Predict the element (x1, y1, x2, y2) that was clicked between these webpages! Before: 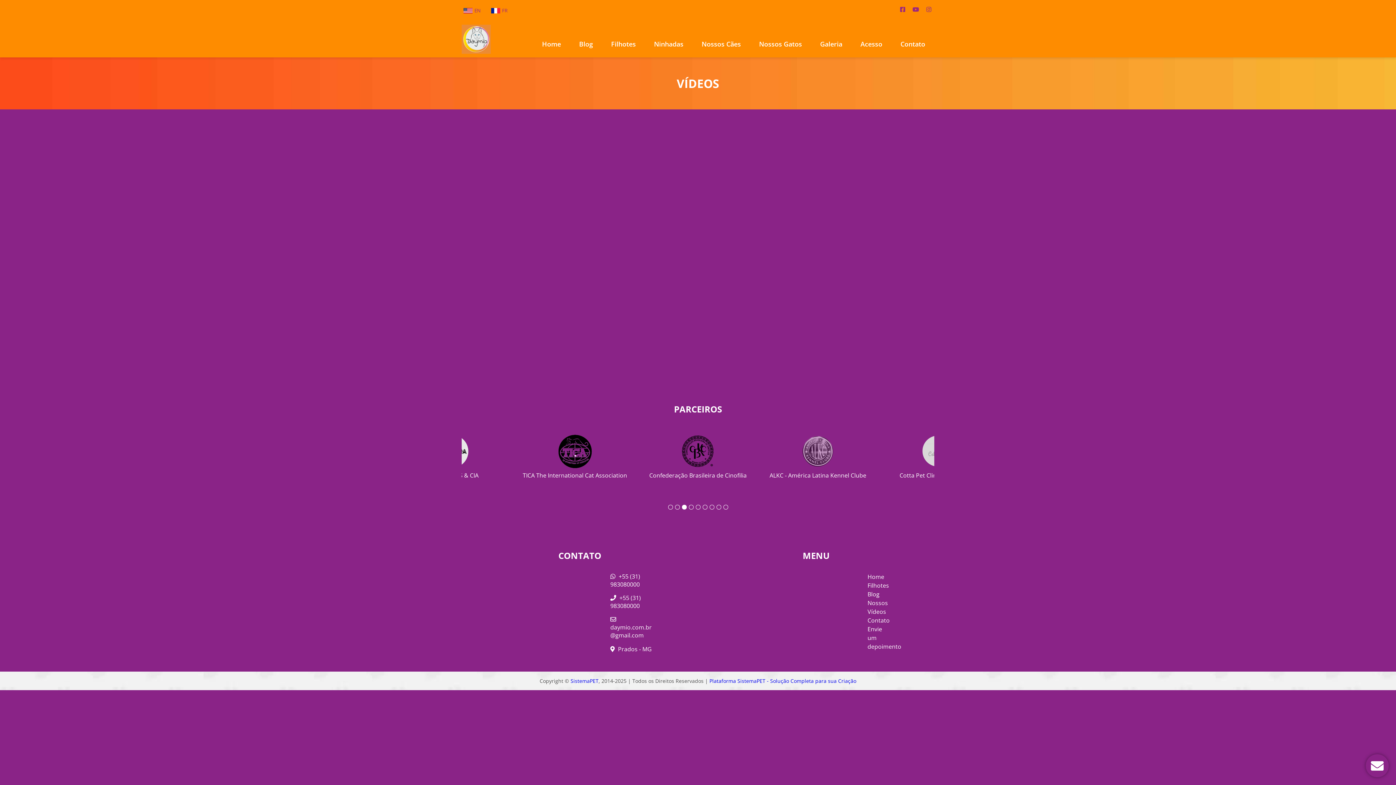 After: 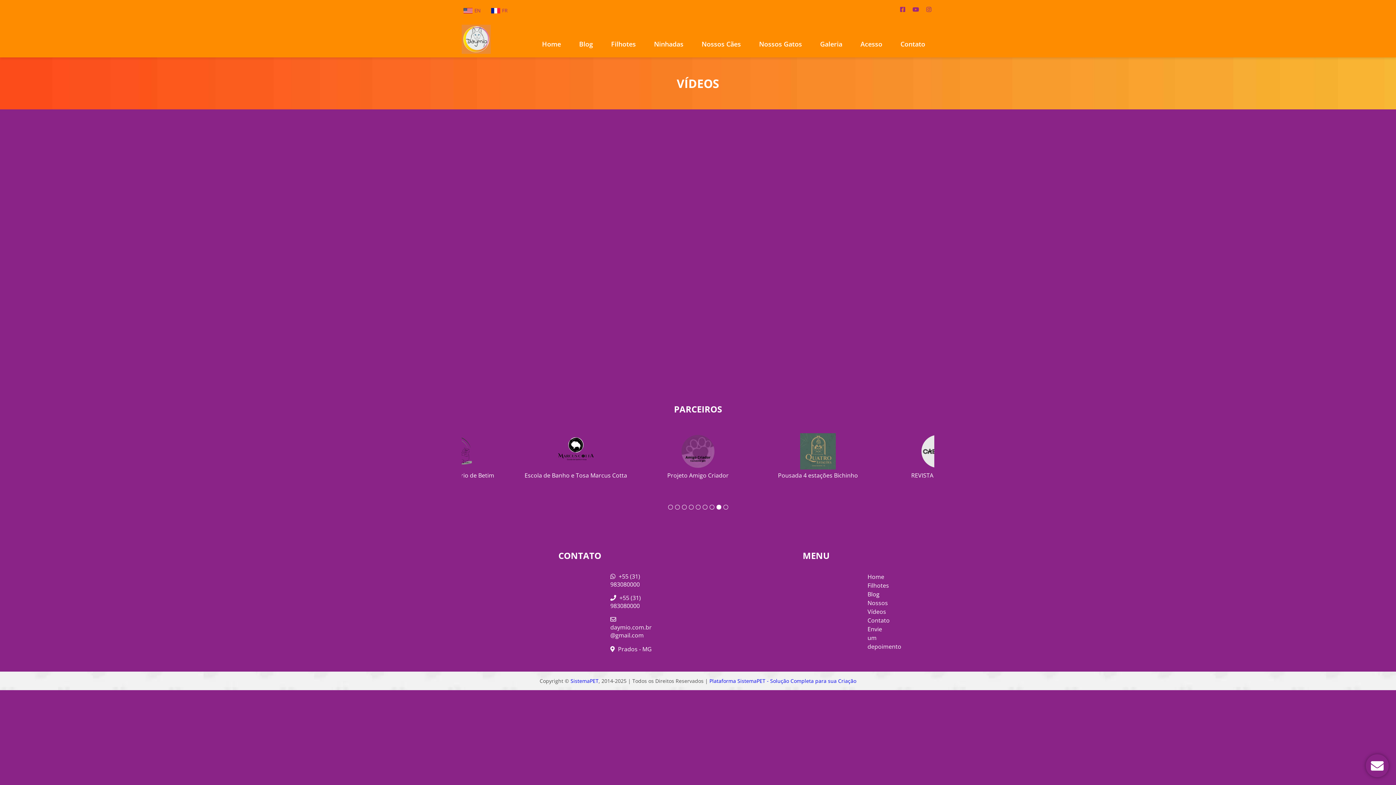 Action: label:  daymio.com.br@gmail.com bbox: (610, 615, 654, 639)